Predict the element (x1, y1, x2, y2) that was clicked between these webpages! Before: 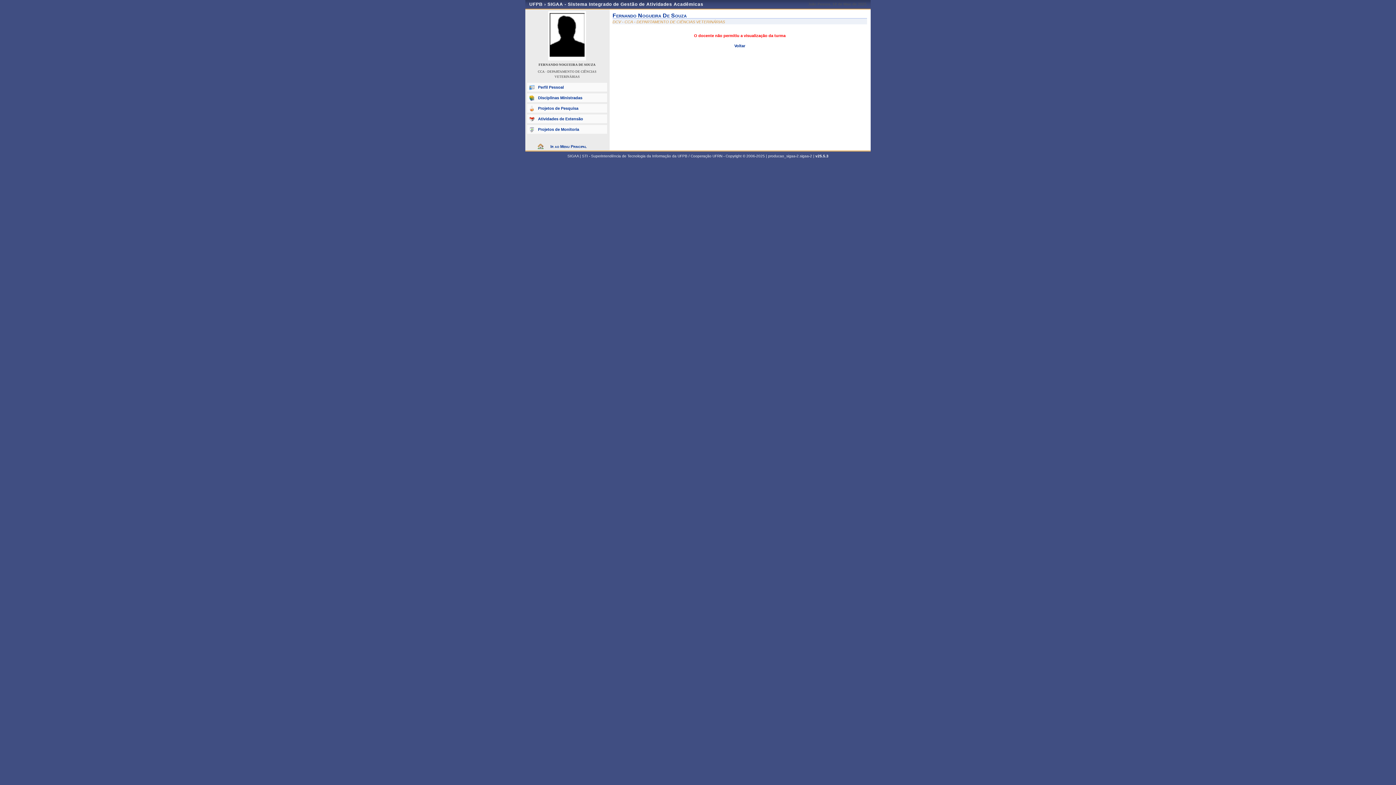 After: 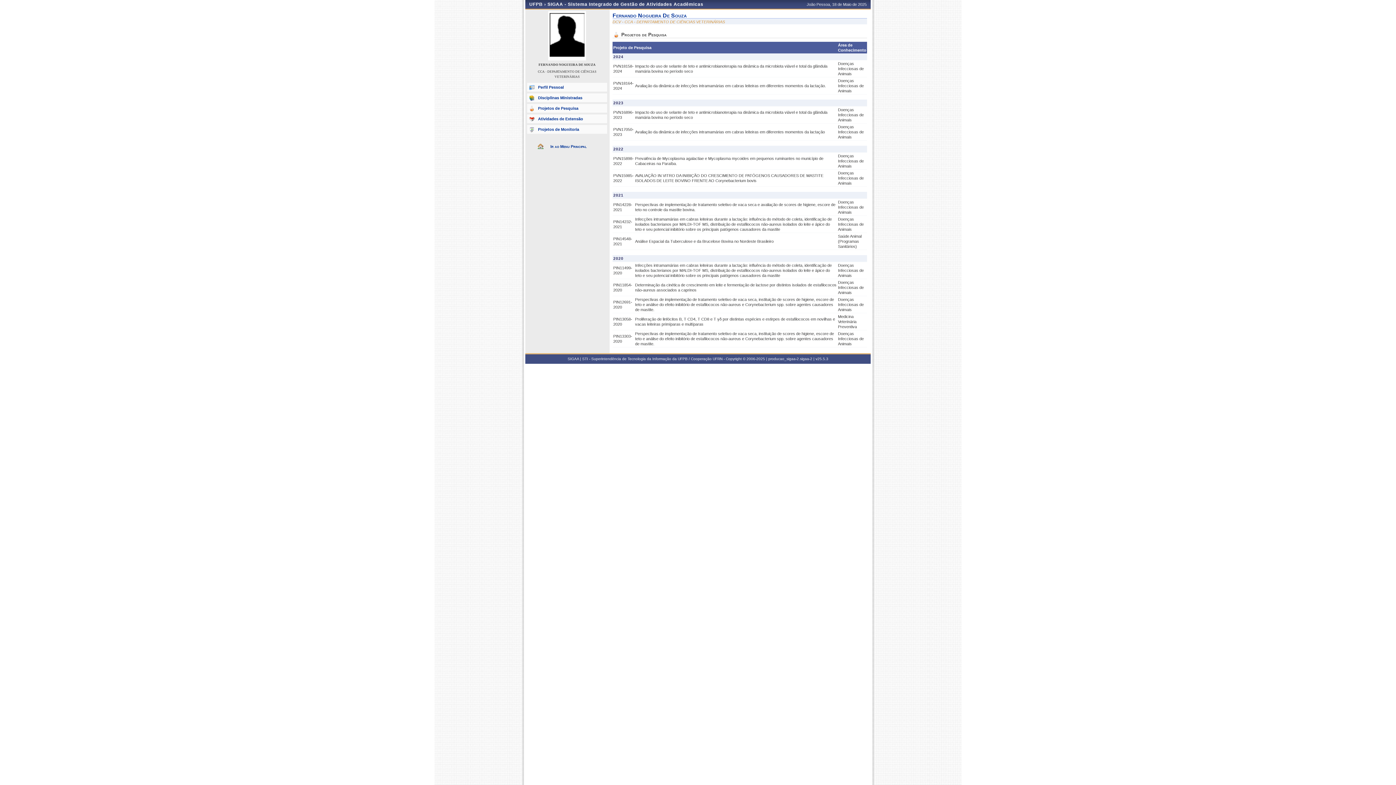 Action: bbox: (527, 104, 607, 112) label: Projetos de Pesquisa